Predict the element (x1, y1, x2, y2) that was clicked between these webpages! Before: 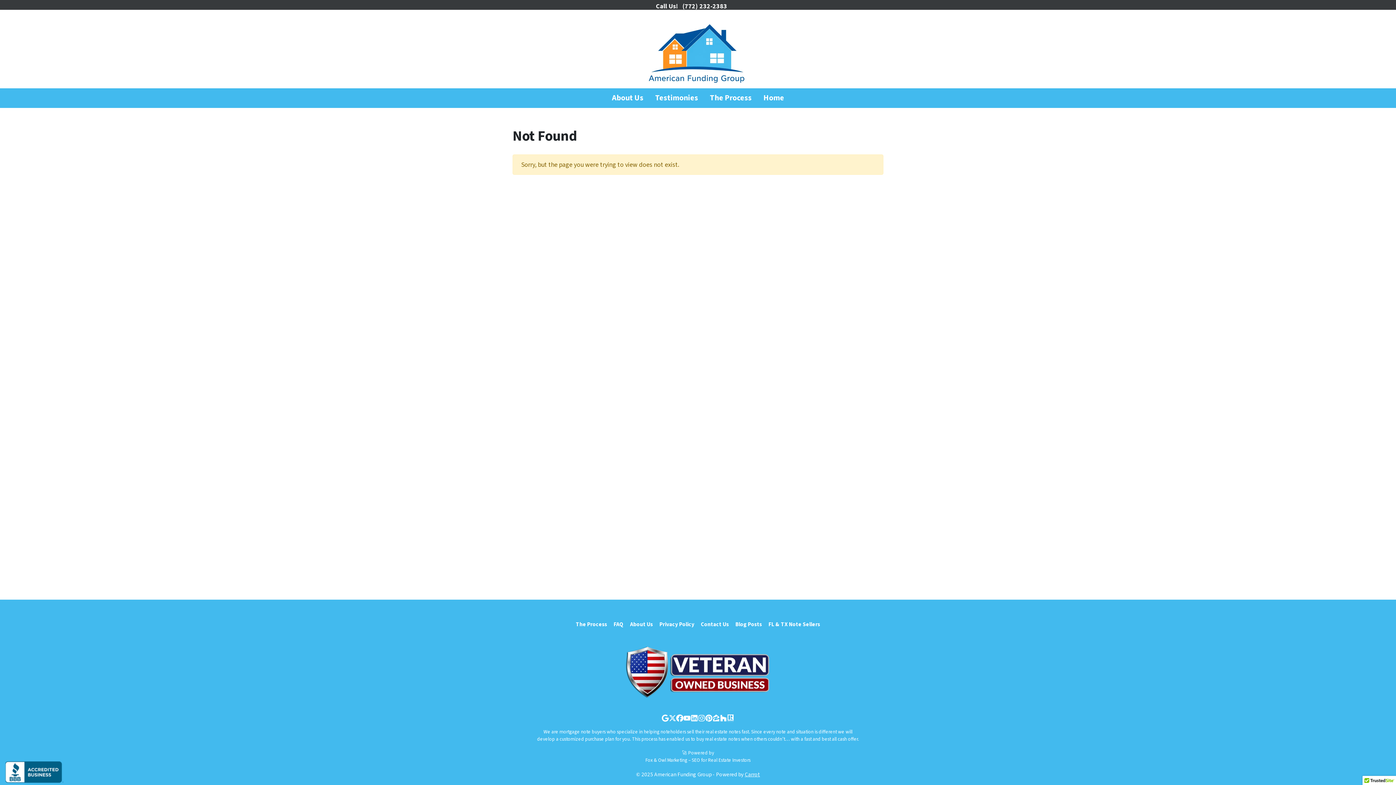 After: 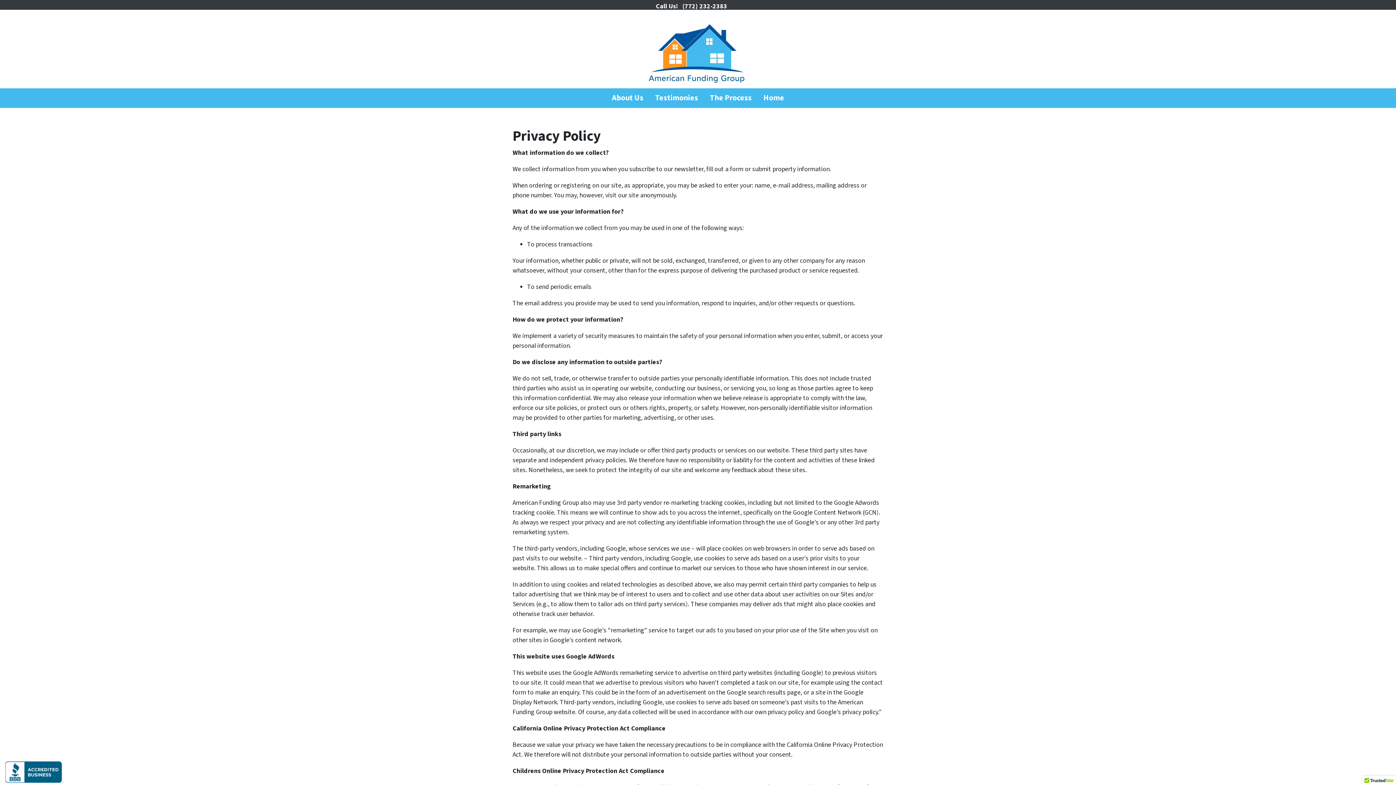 Action: label: Privacy Policy bbox: (656, 619, 697, 630)